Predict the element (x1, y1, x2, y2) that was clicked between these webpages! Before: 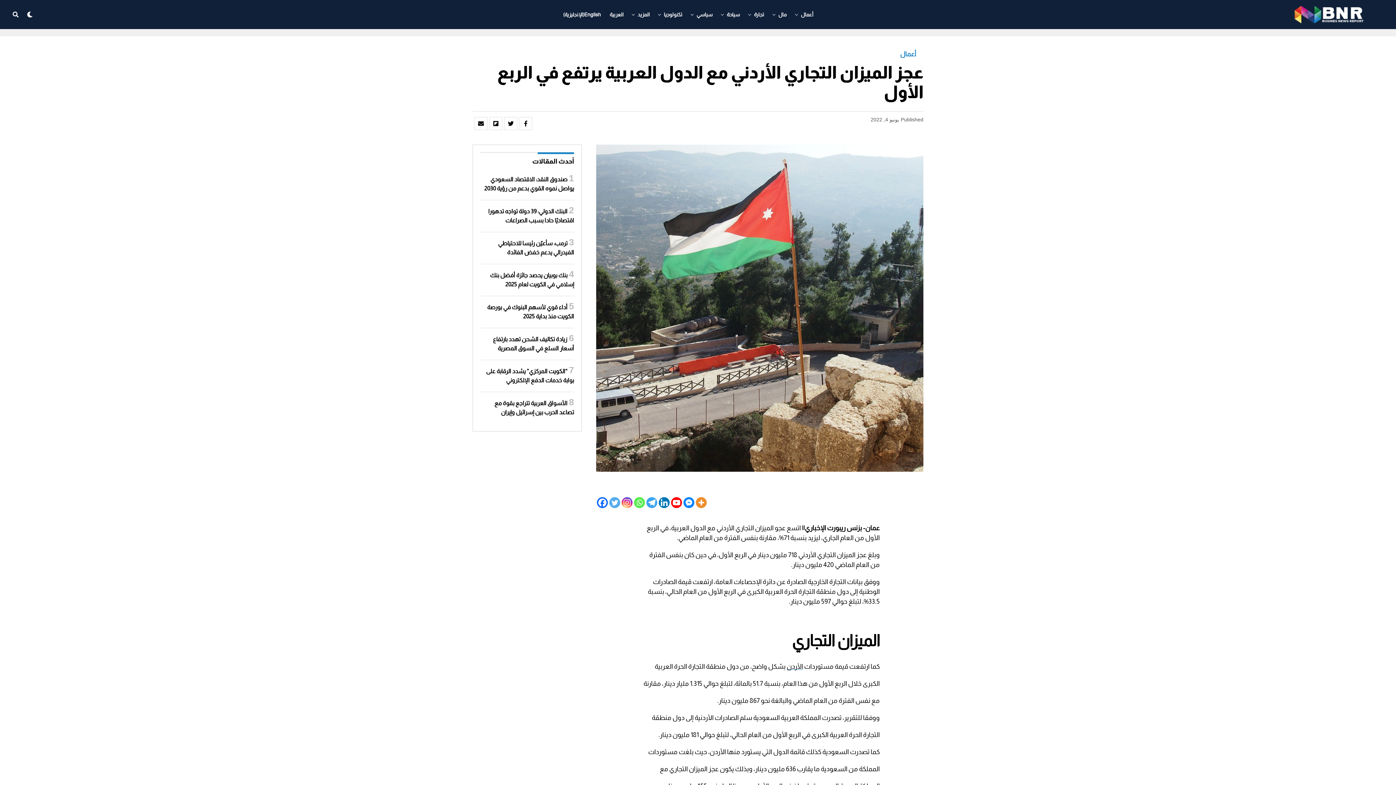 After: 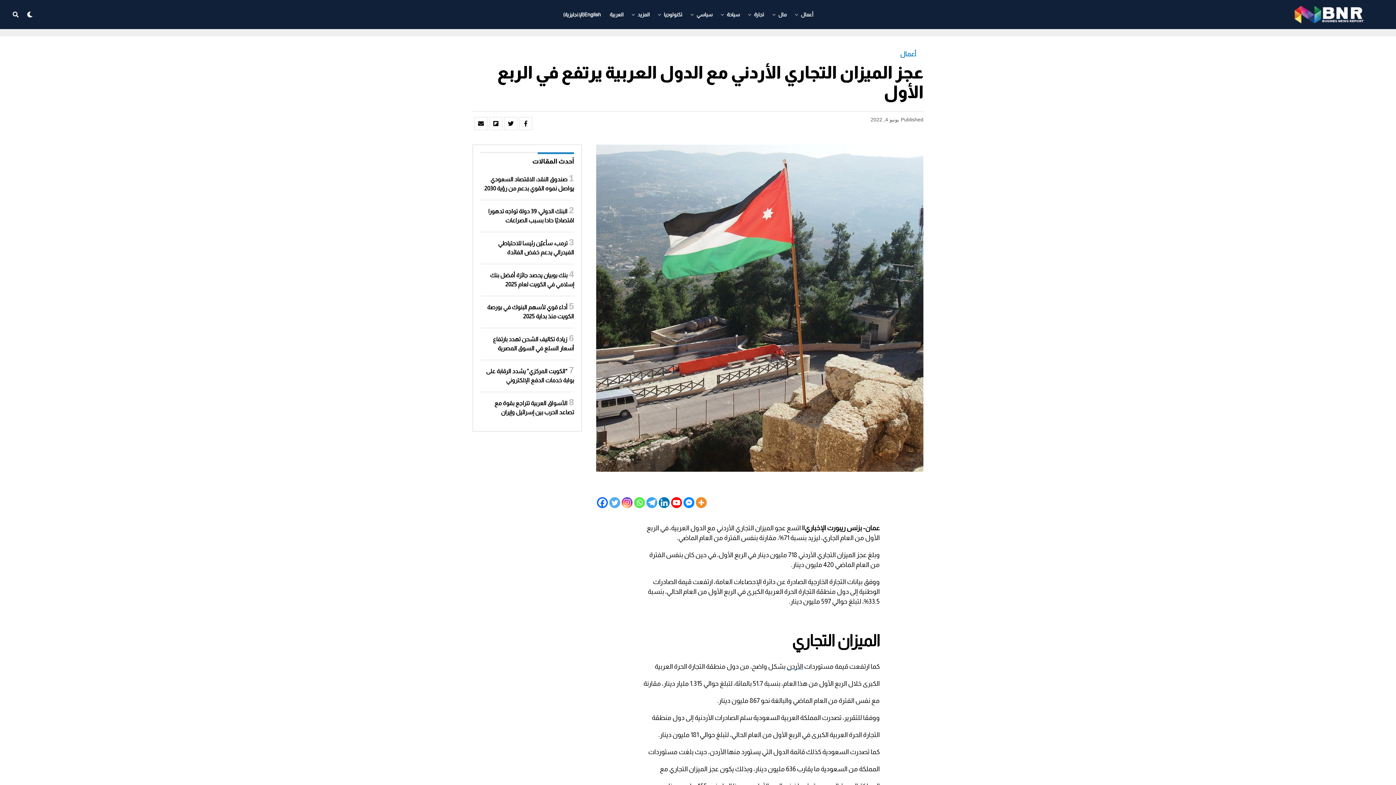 Action: label: Linkedin bbox: (658, 497, 669, 508)